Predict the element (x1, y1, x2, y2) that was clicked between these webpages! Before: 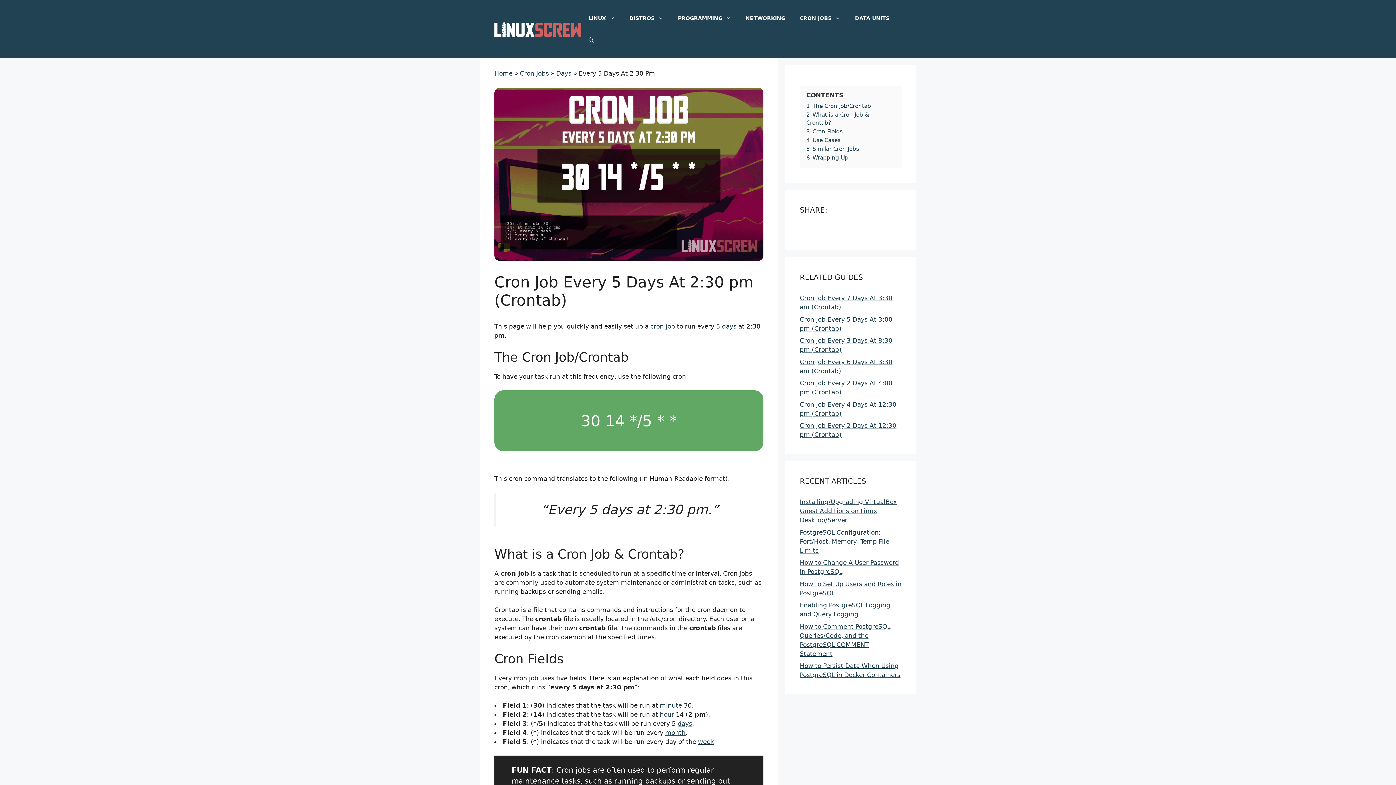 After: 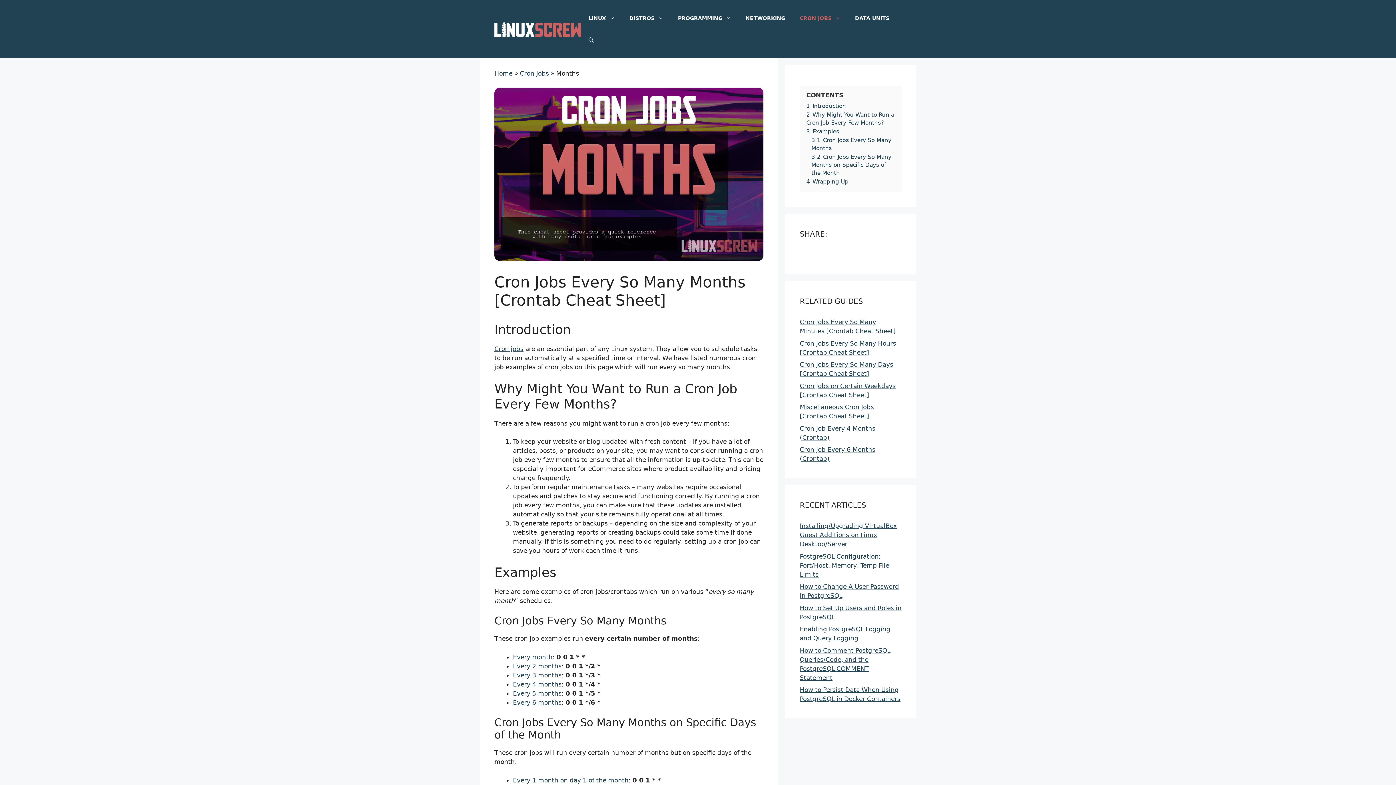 Action: bbox: (665, 729, 685, 736) label: month